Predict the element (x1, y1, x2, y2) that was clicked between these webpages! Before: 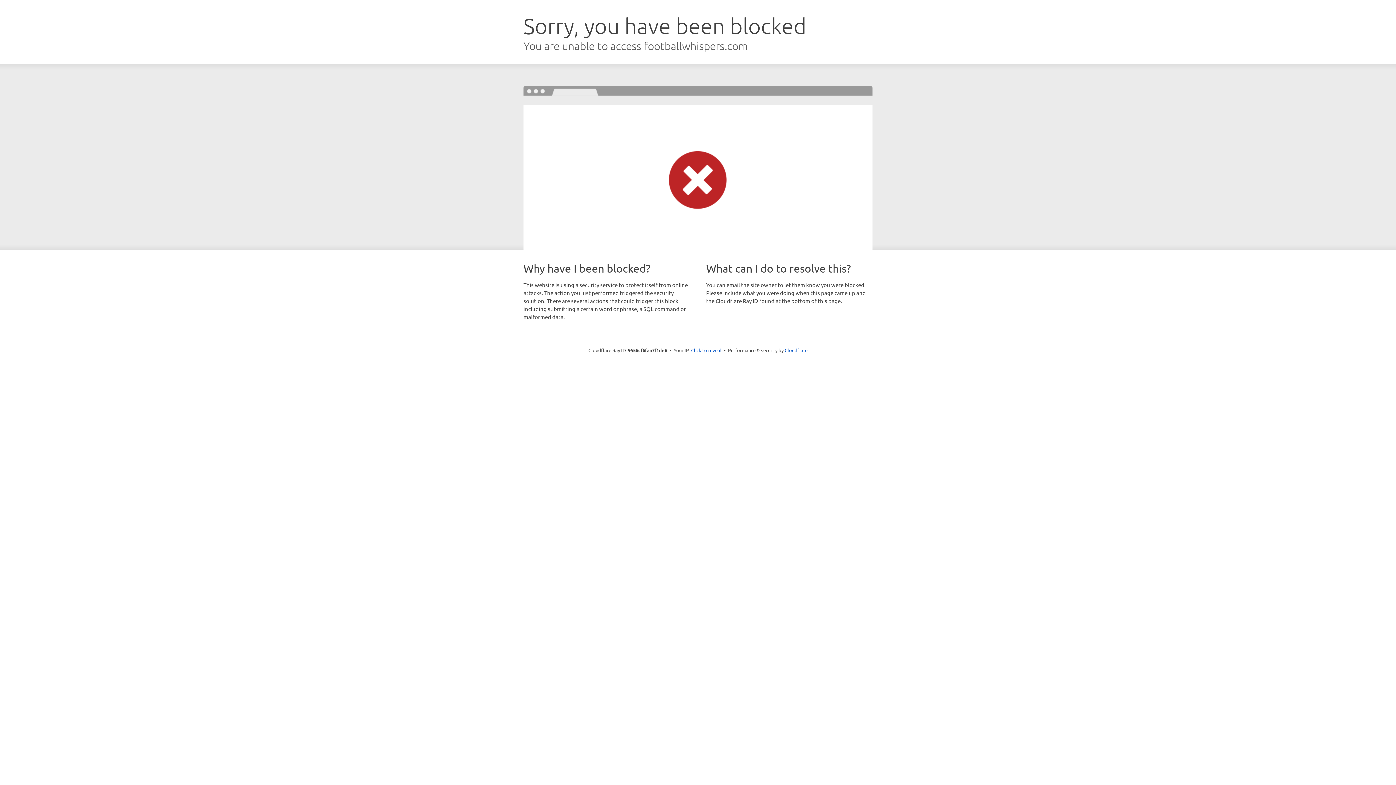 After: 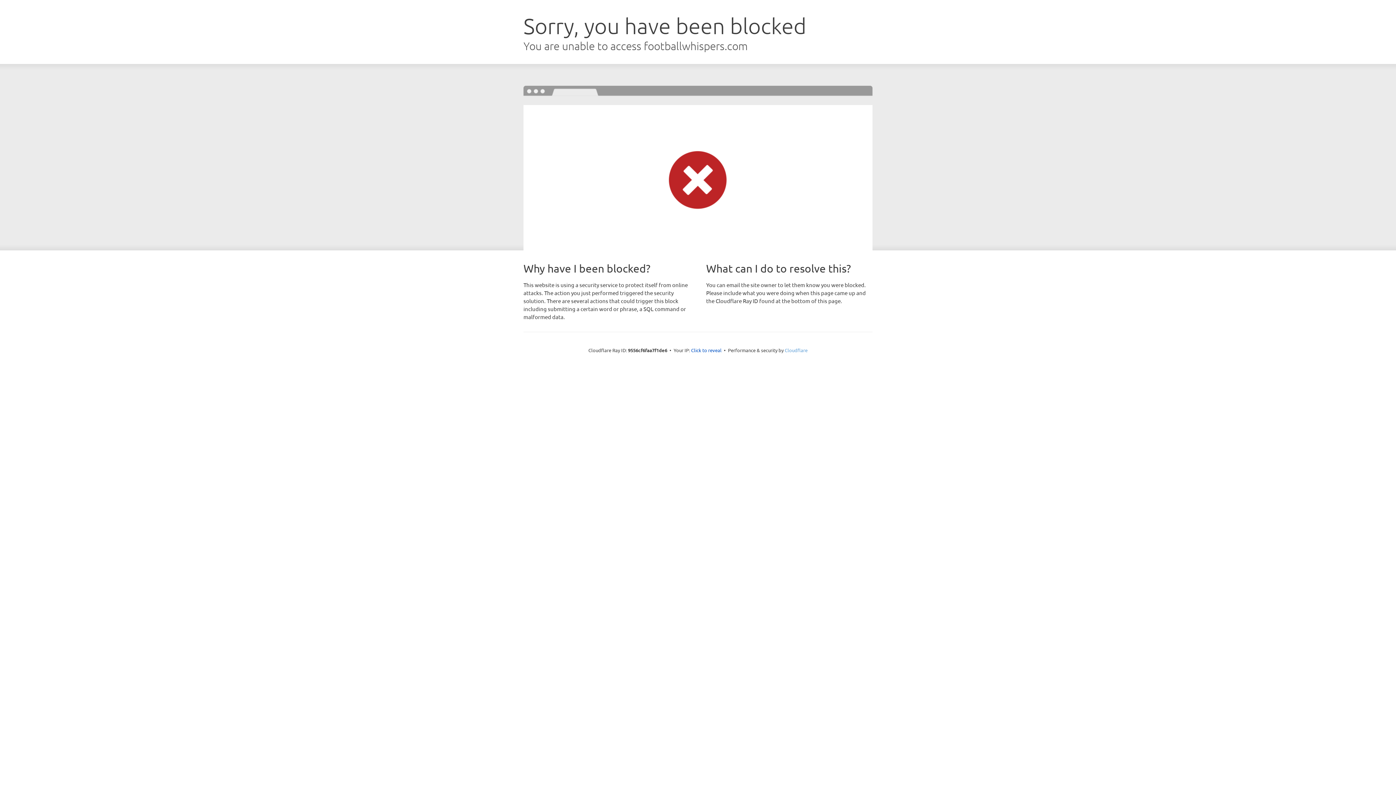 Action: label: Cloudflare bbox: (784, 347, 807, 353)